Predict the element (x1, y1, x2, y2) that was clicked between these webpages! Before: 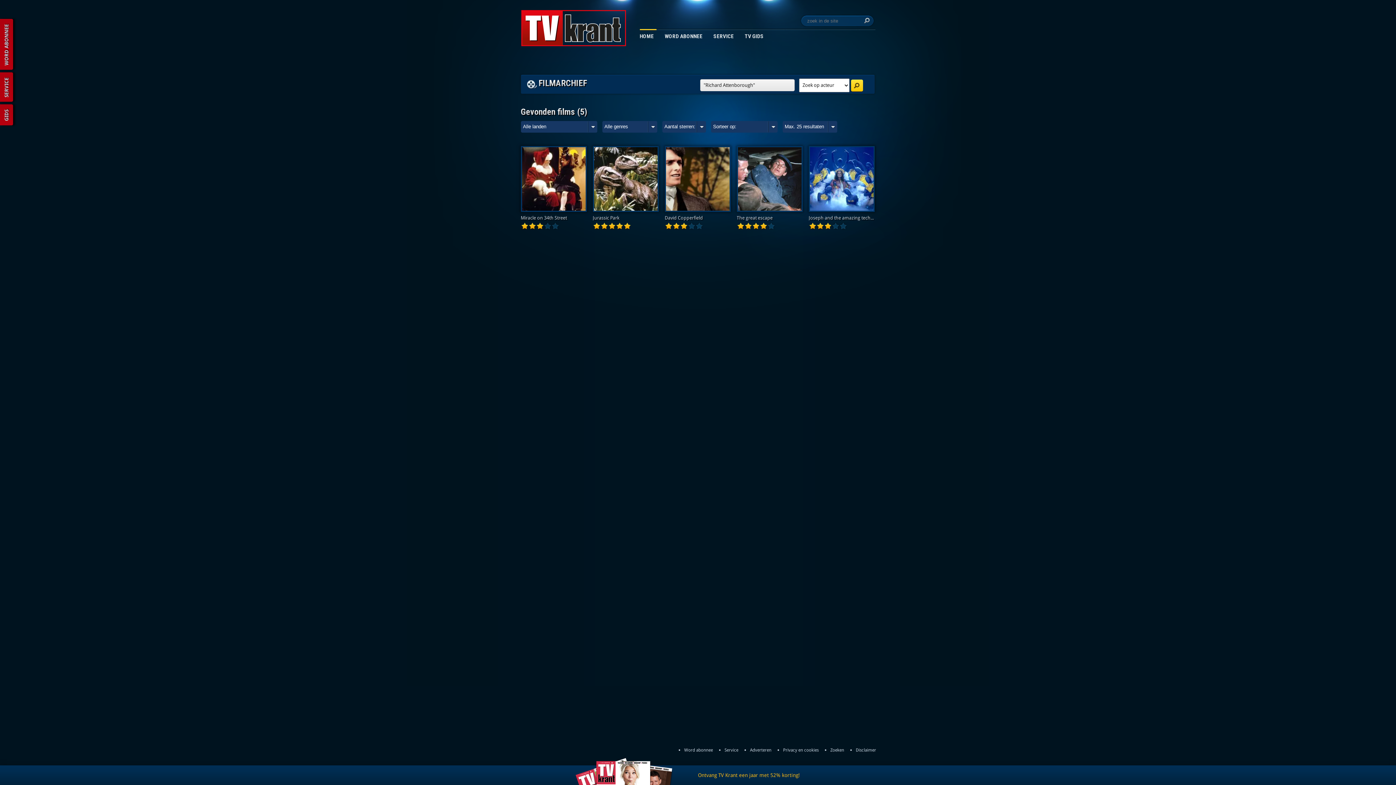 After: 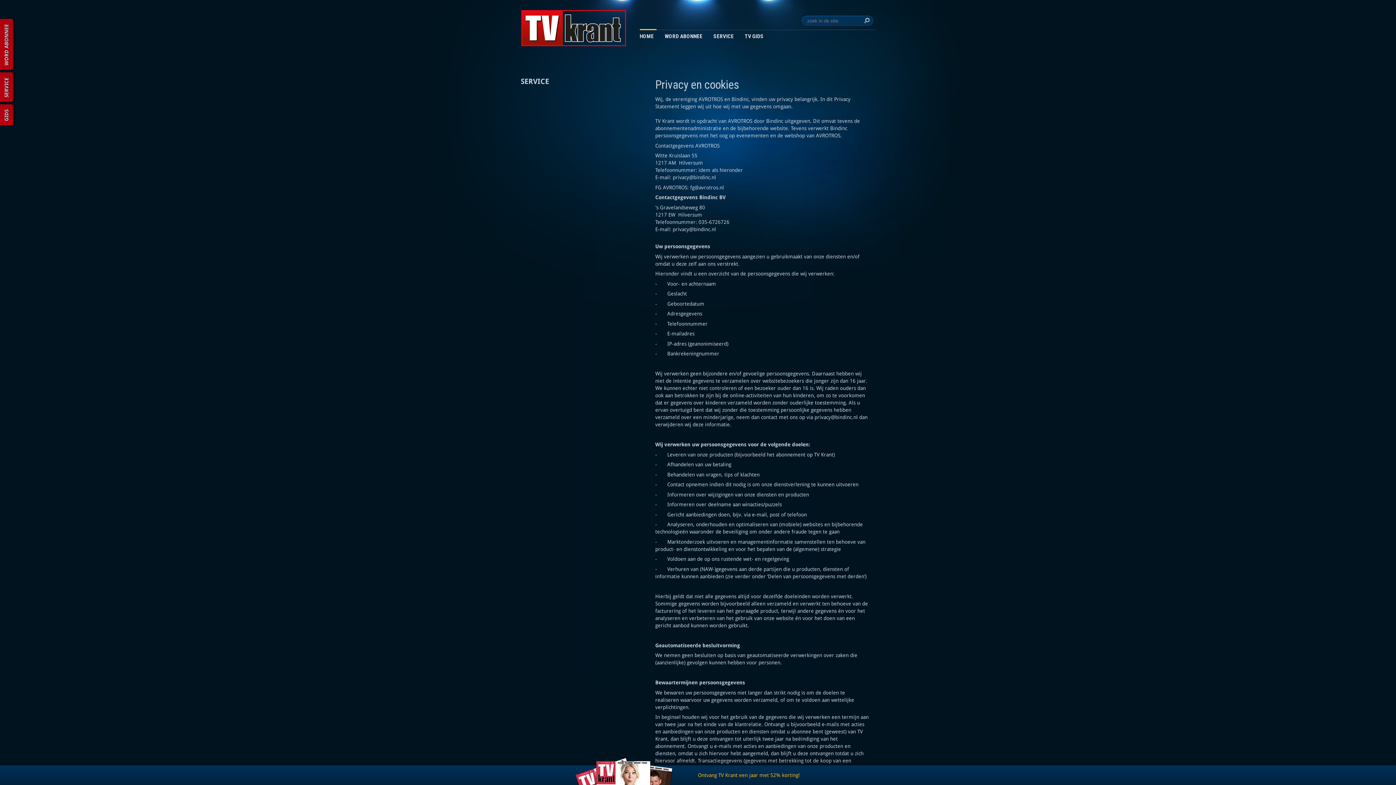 Action: bbox: (783, 747, 818, 753) label: Privacy en cookies